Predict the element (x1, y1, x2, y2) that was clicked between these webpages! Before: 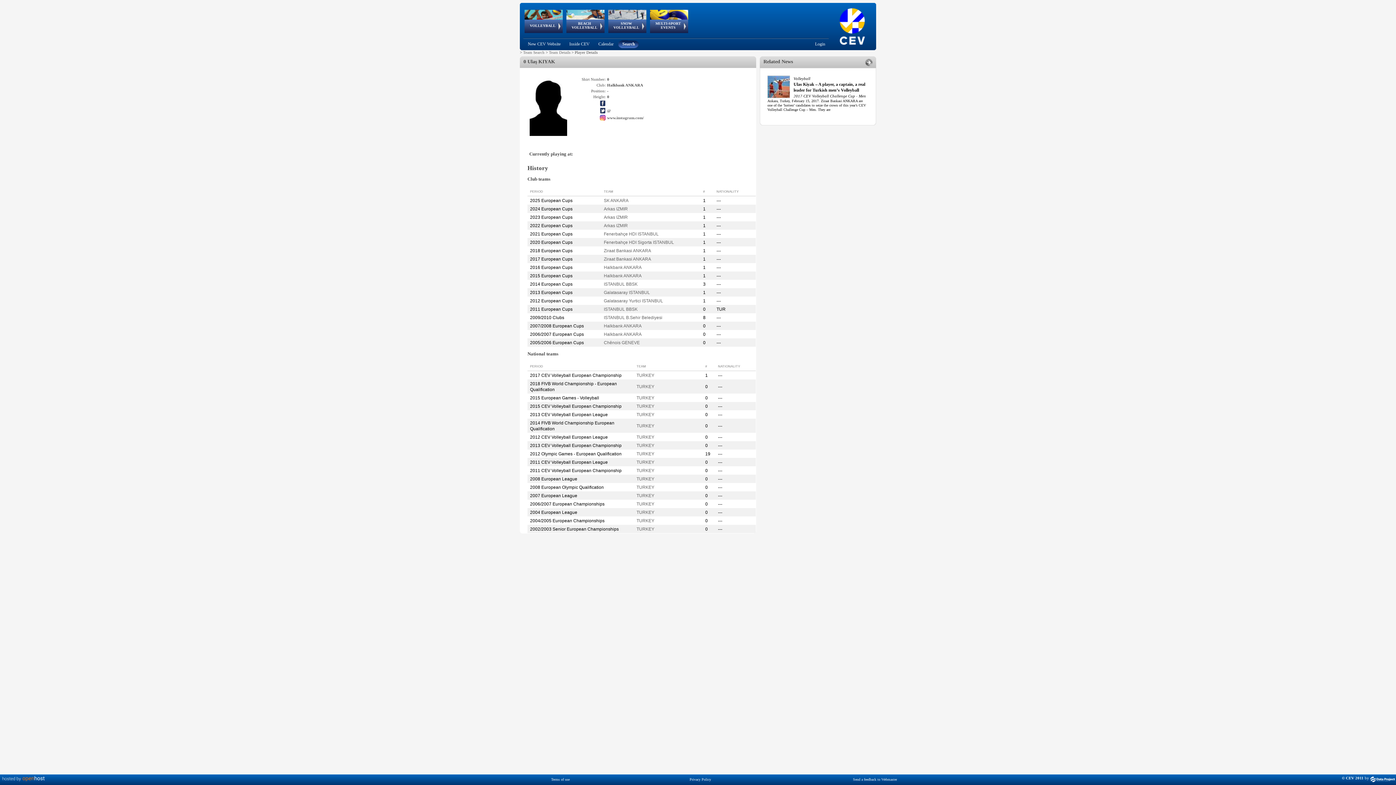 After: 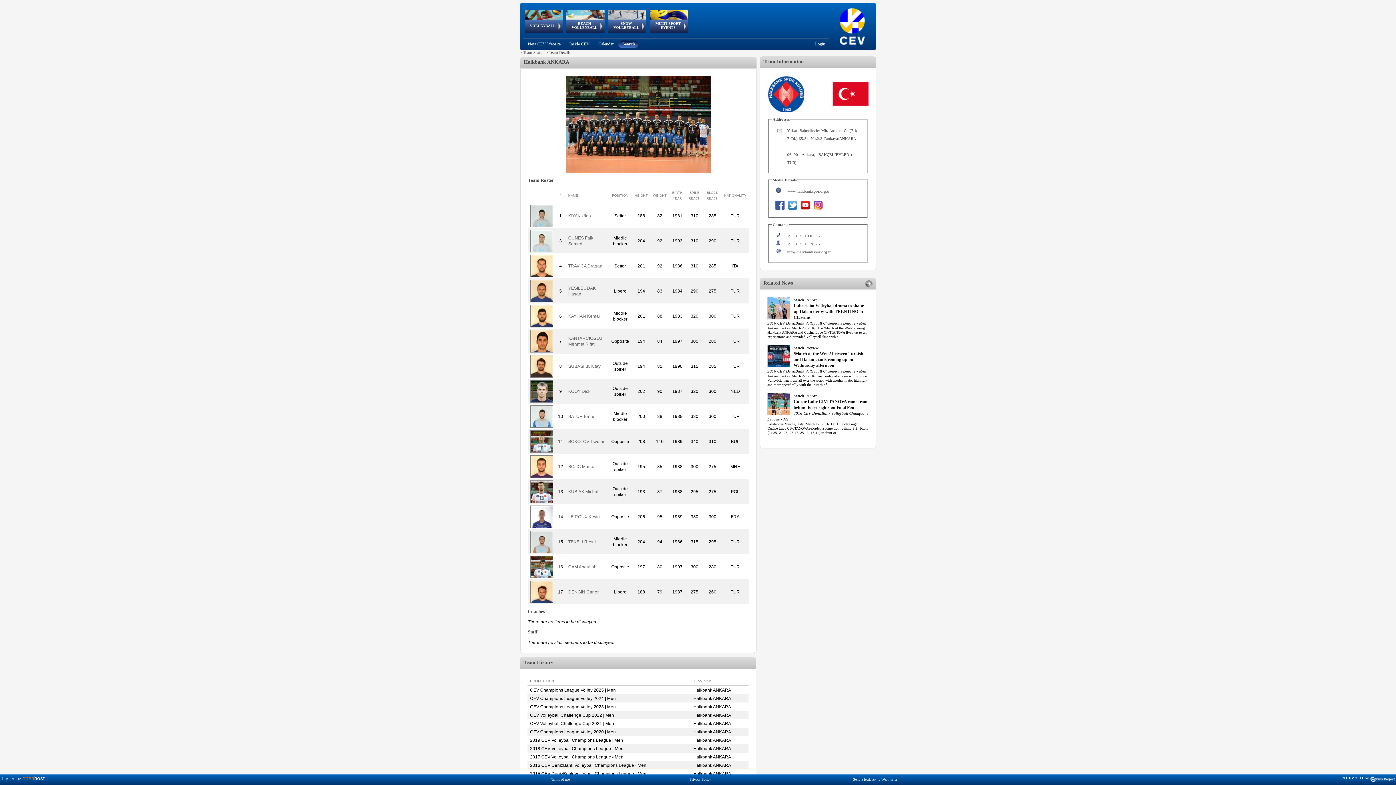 Action: label: Halkbank ANKARA bbox: (604, 265, 641, 270)